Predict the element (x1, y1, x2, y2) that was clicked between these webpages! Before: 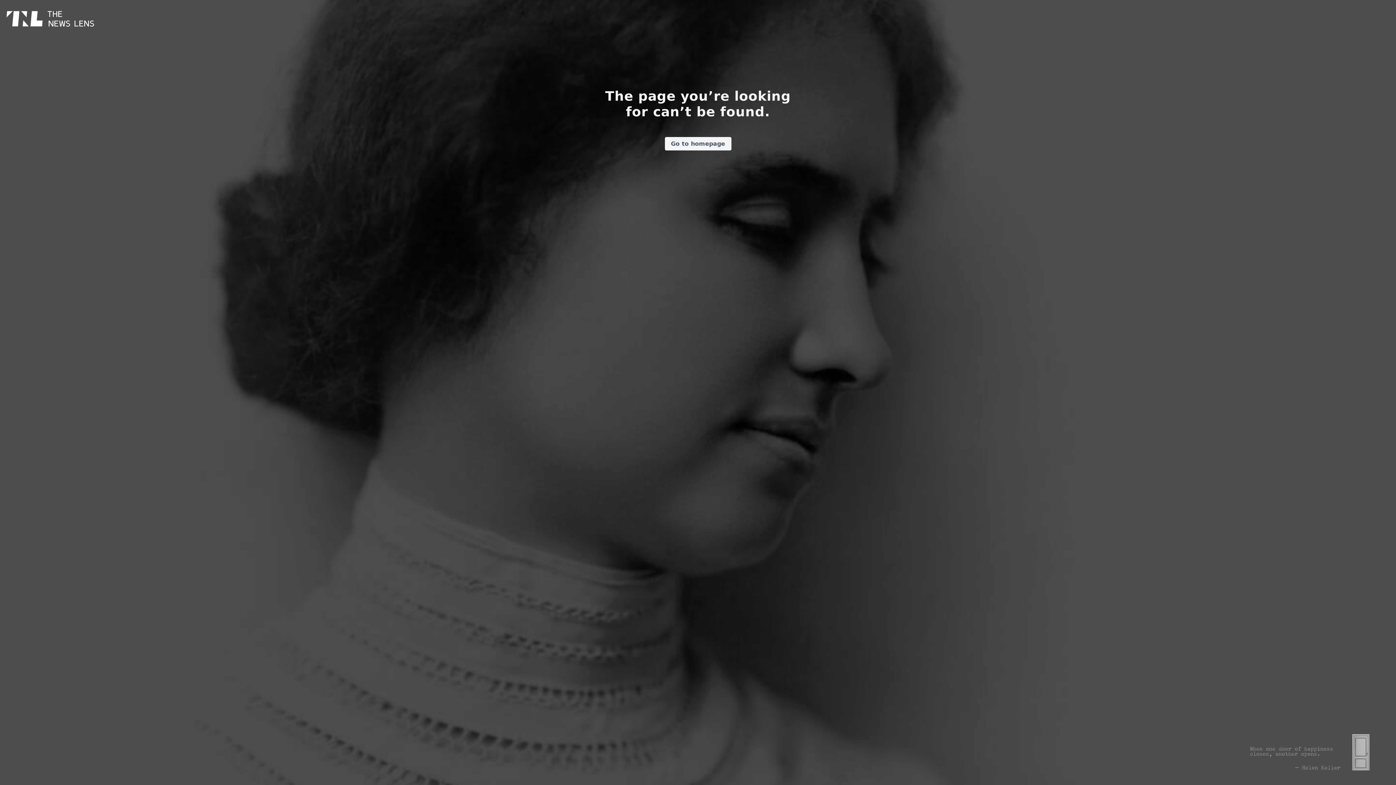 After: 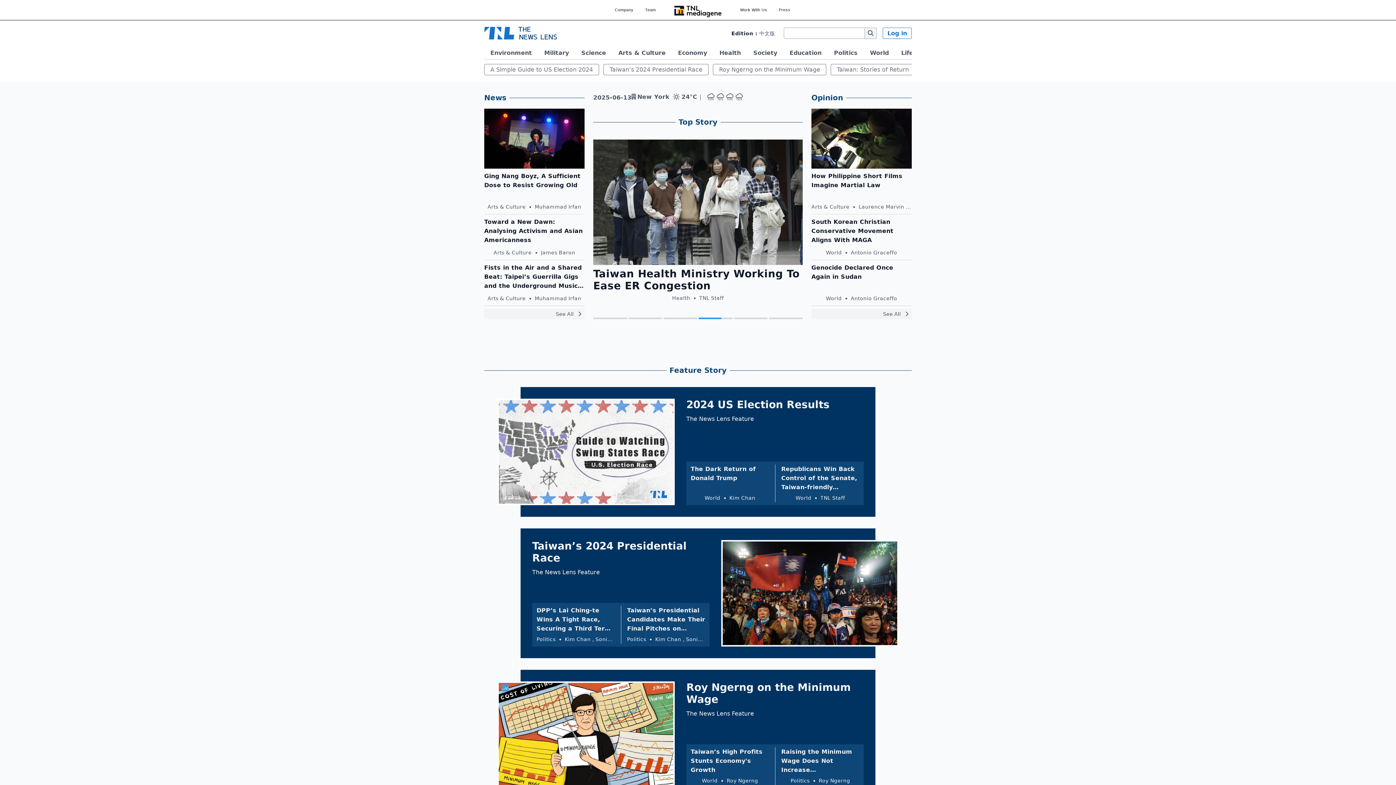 Action: bbox: (1333, 720, 1389, 770)